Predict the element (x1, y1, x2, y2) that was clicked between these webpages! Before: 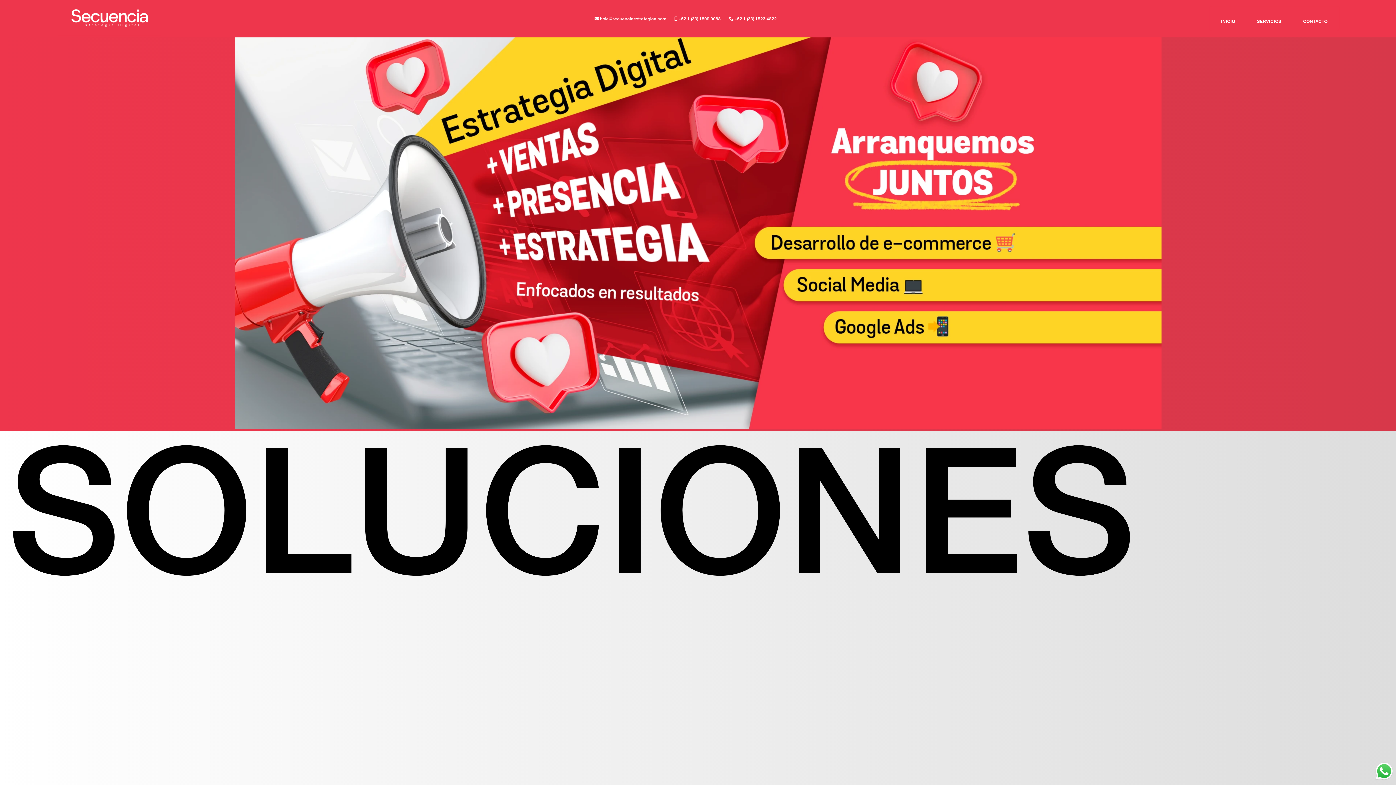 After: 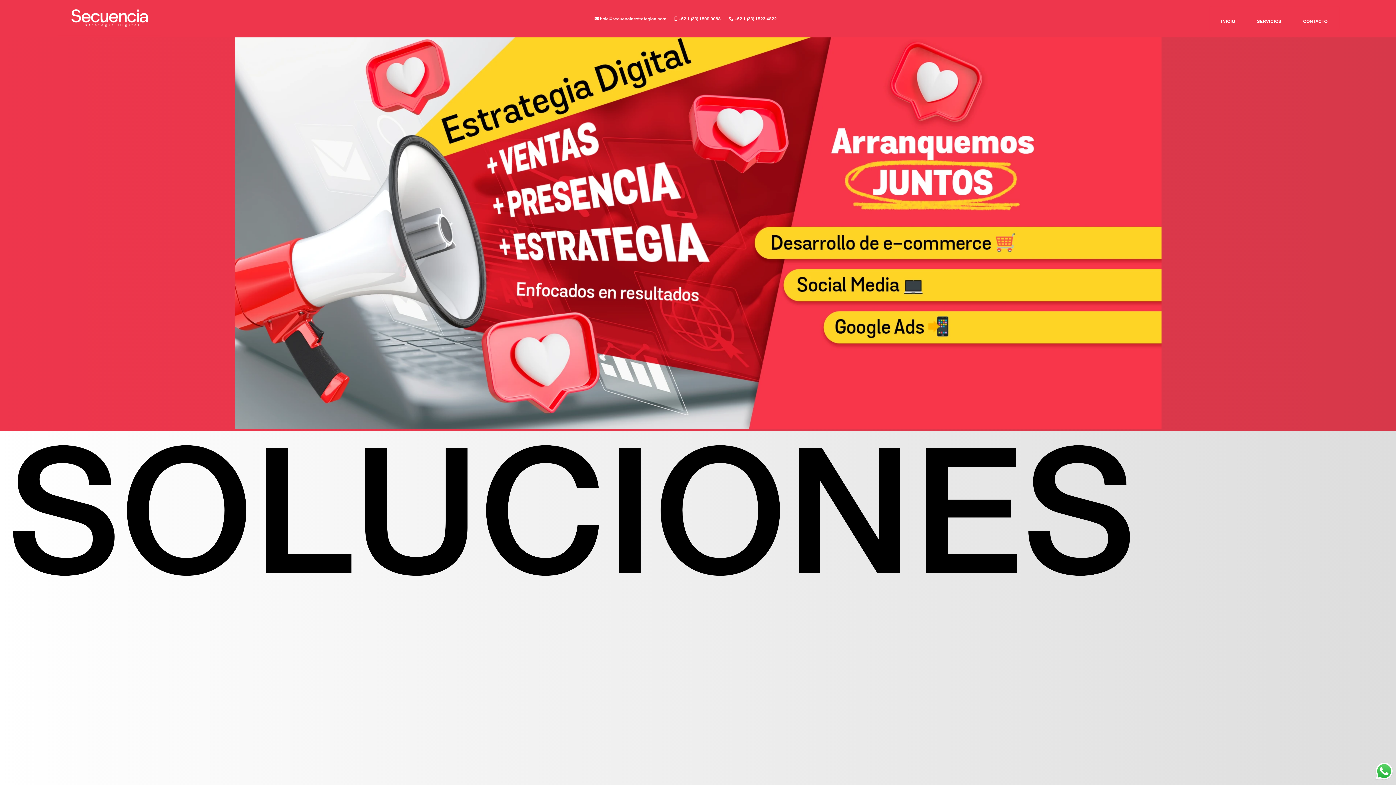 Action: label:  hola@secuenciaestrategica.com  bbox: (594, 15, 667, 21)